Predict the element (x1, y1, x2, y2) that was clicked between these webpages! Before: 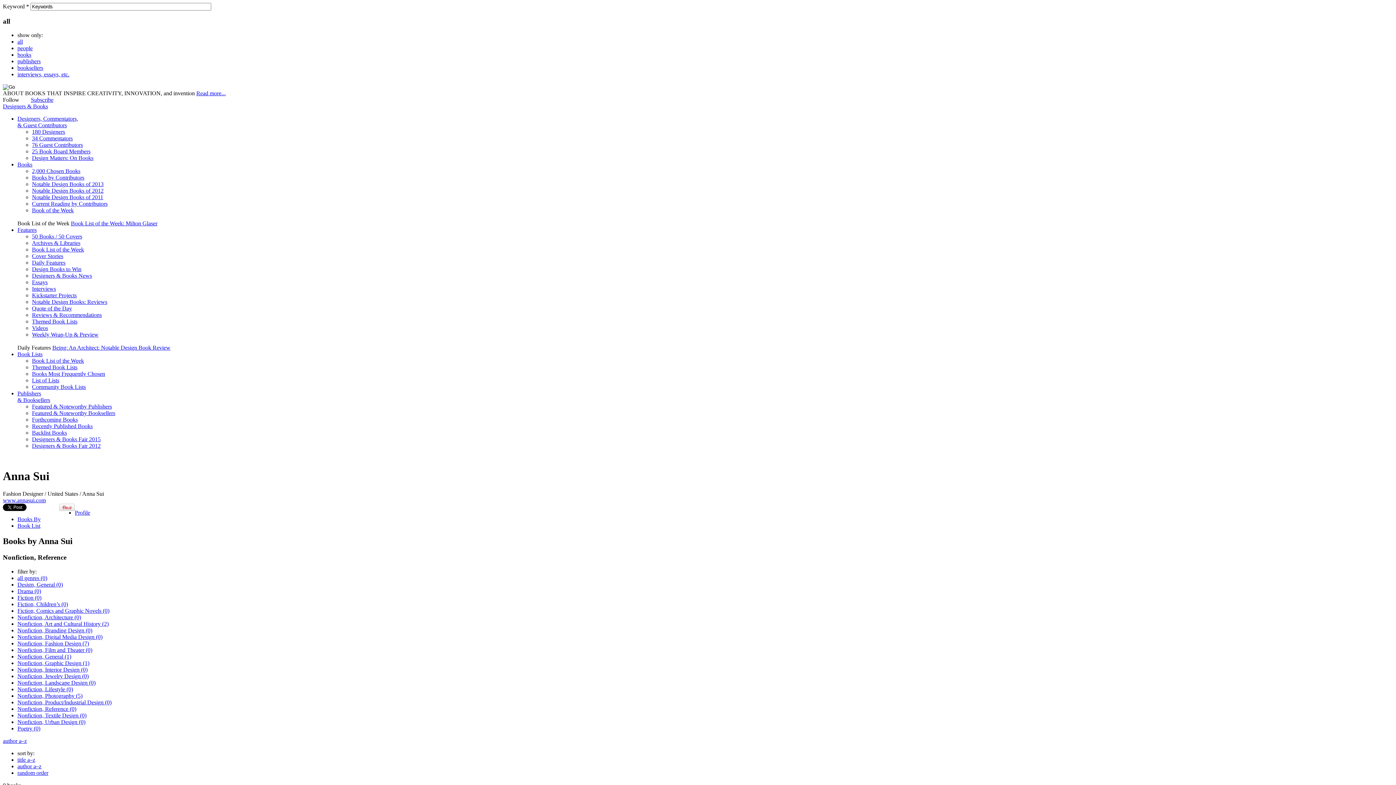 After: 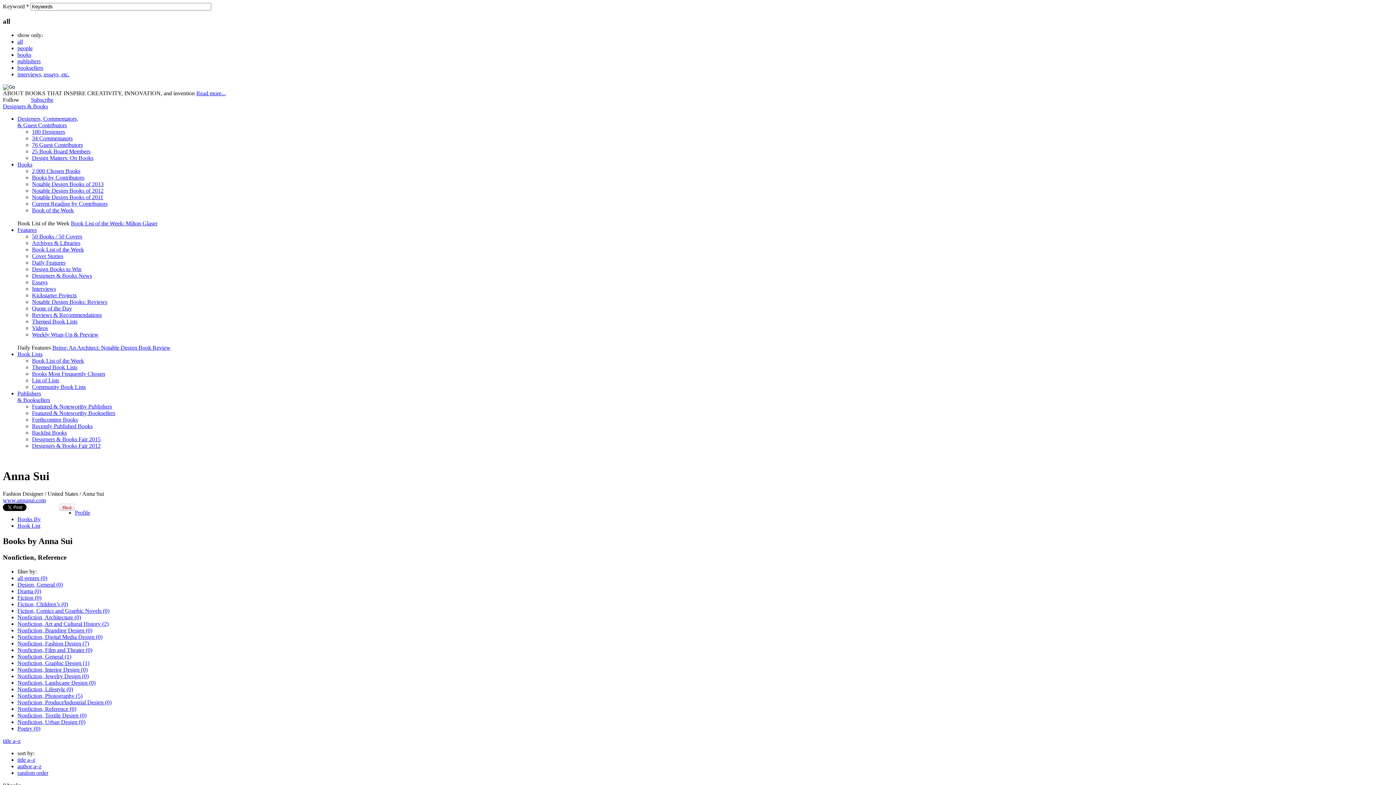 Action: bbox: (17, 757, 35, 763) label: title a–z